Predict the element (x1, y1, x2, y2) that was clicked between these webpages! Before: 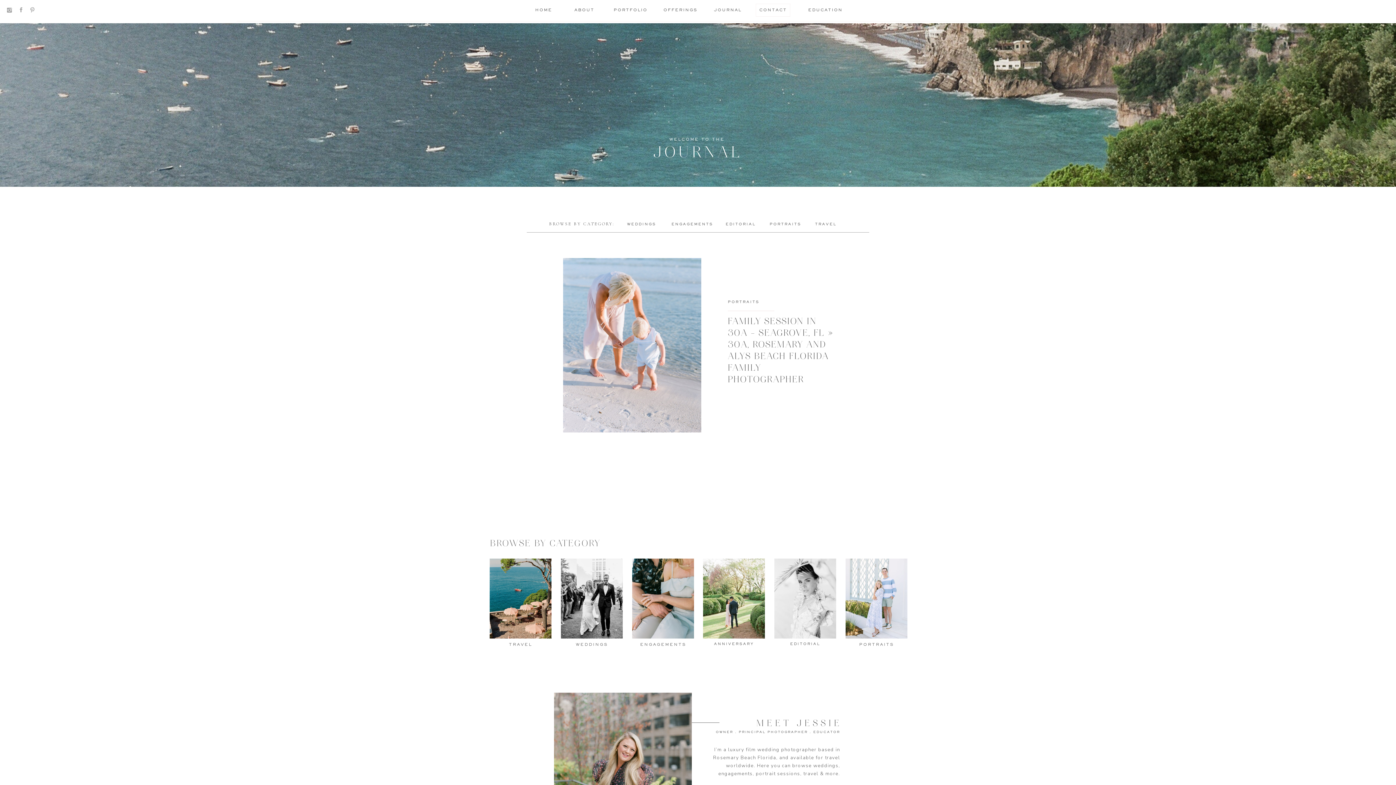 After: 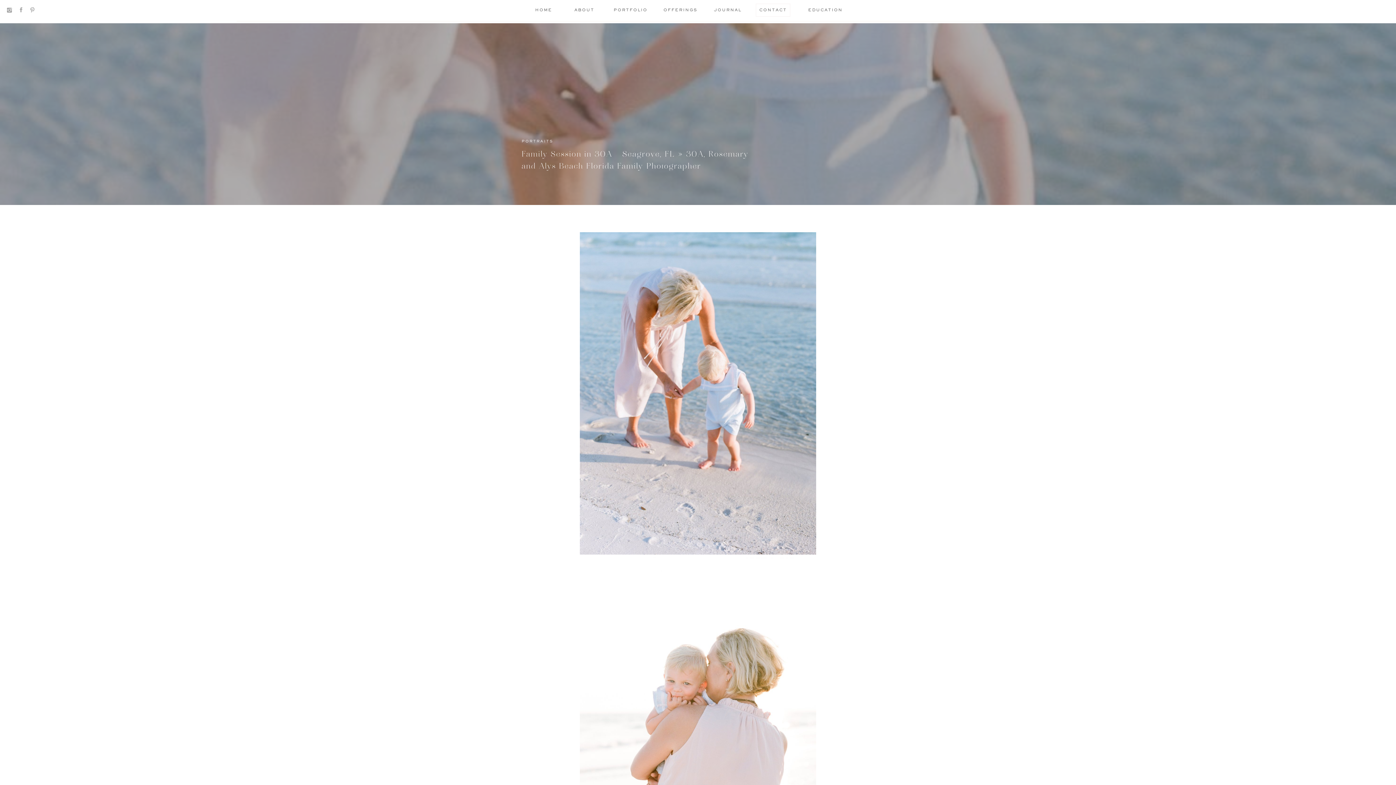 Action: bbox: (563, 258, 701, 432)